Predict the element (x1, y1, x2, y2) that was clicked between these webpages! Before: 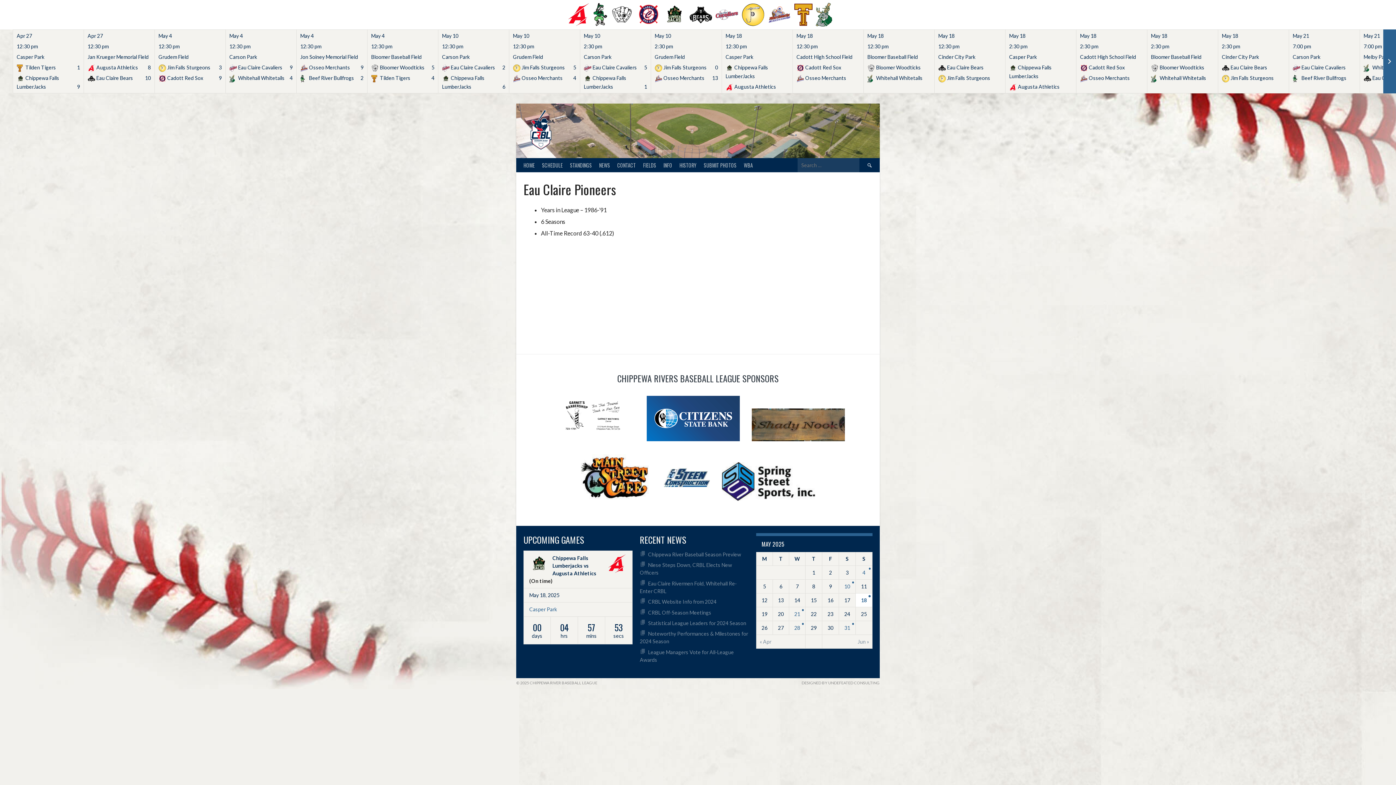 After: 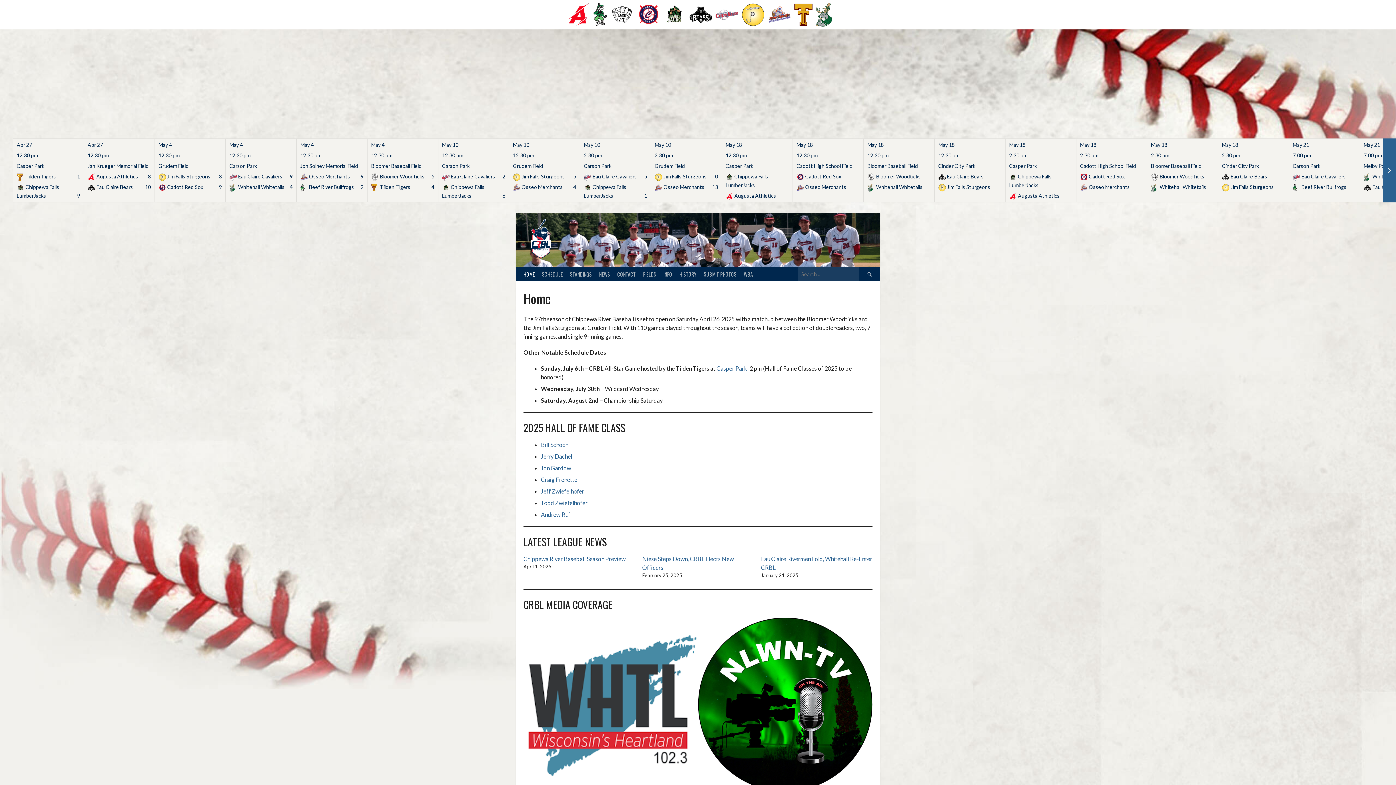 Action: bbox: (520, 158, 538, 172) label: HOME